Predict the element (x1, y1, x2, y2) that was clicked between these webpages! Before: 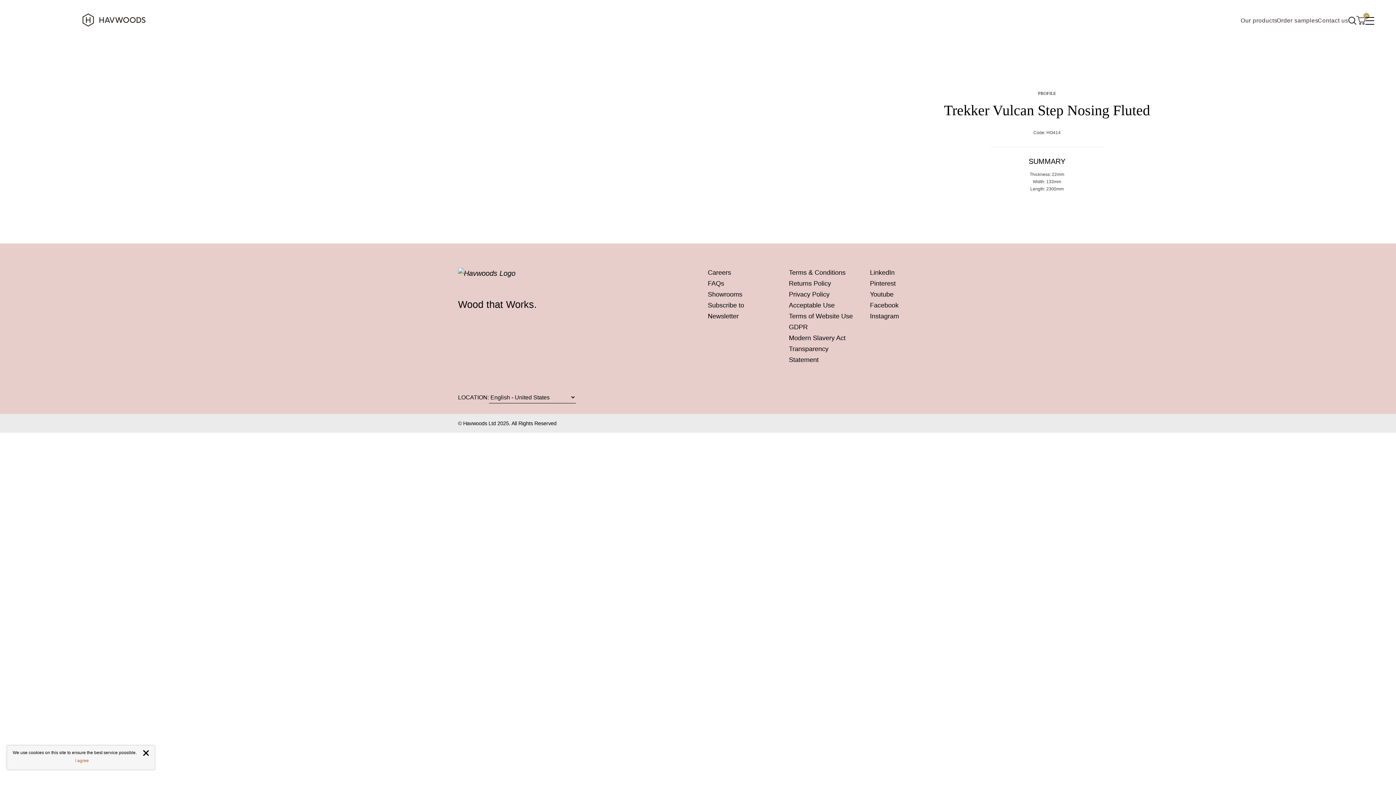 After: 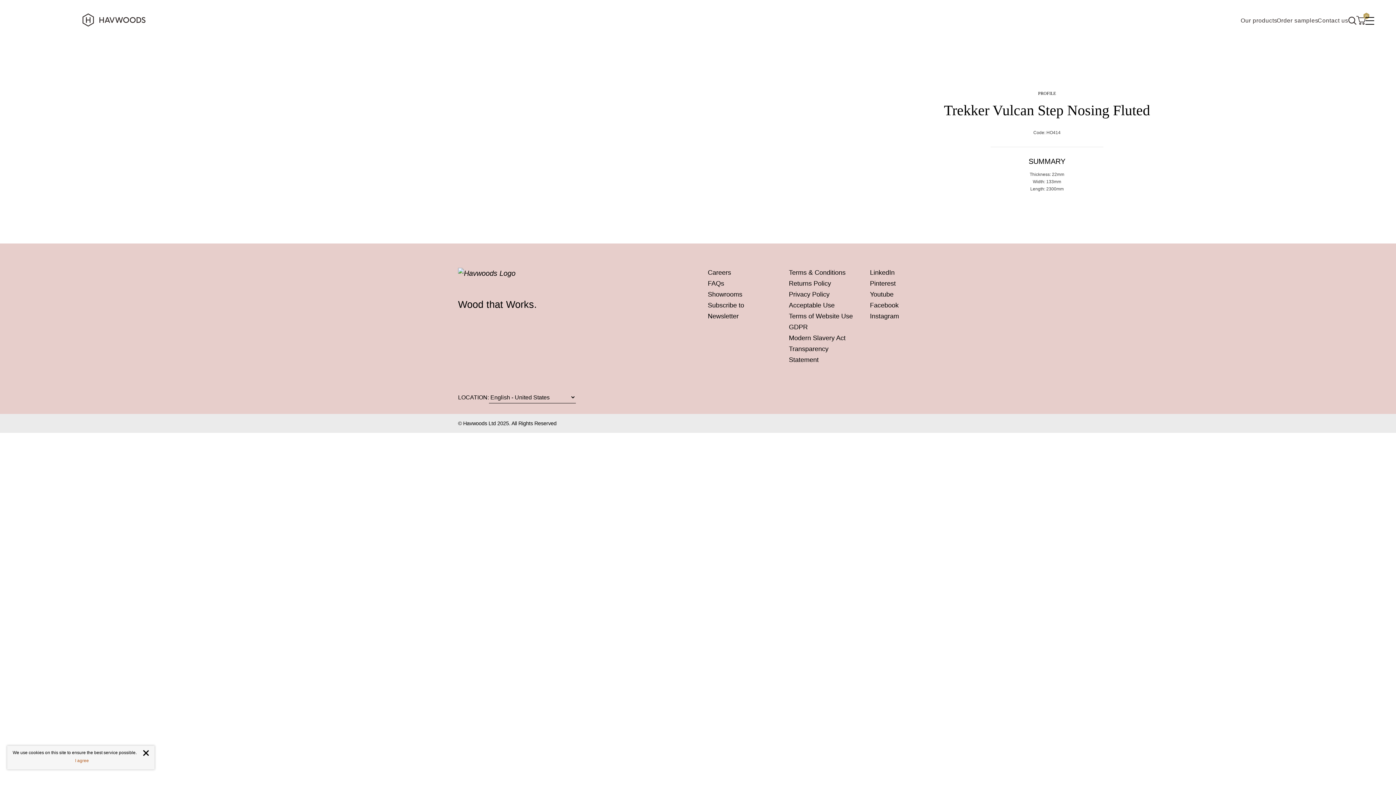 Action: bbox: (0, 433, 6, 440)